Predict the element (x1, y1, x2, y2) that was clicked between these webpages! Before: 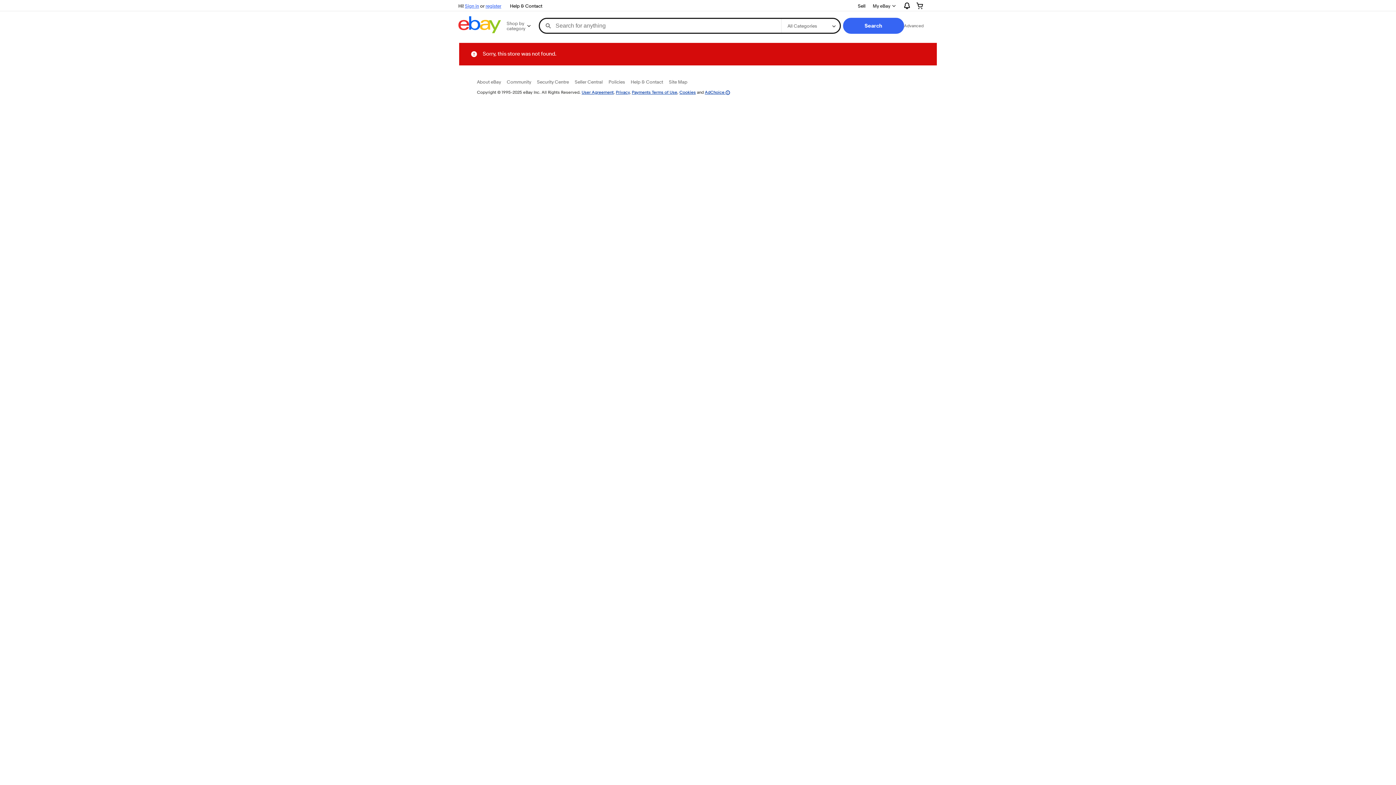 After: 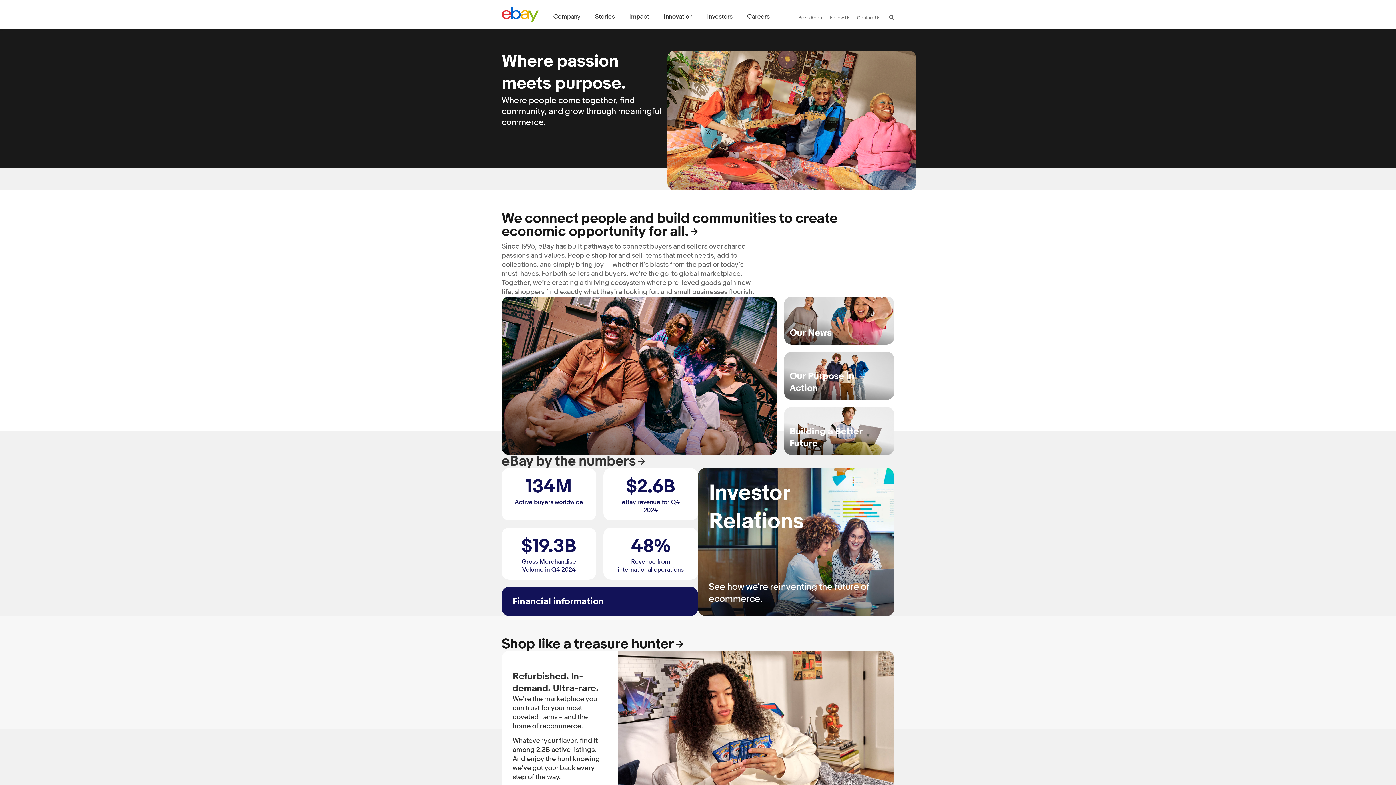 Action: bbox: (477, 78, 501, 84) label: About eBay